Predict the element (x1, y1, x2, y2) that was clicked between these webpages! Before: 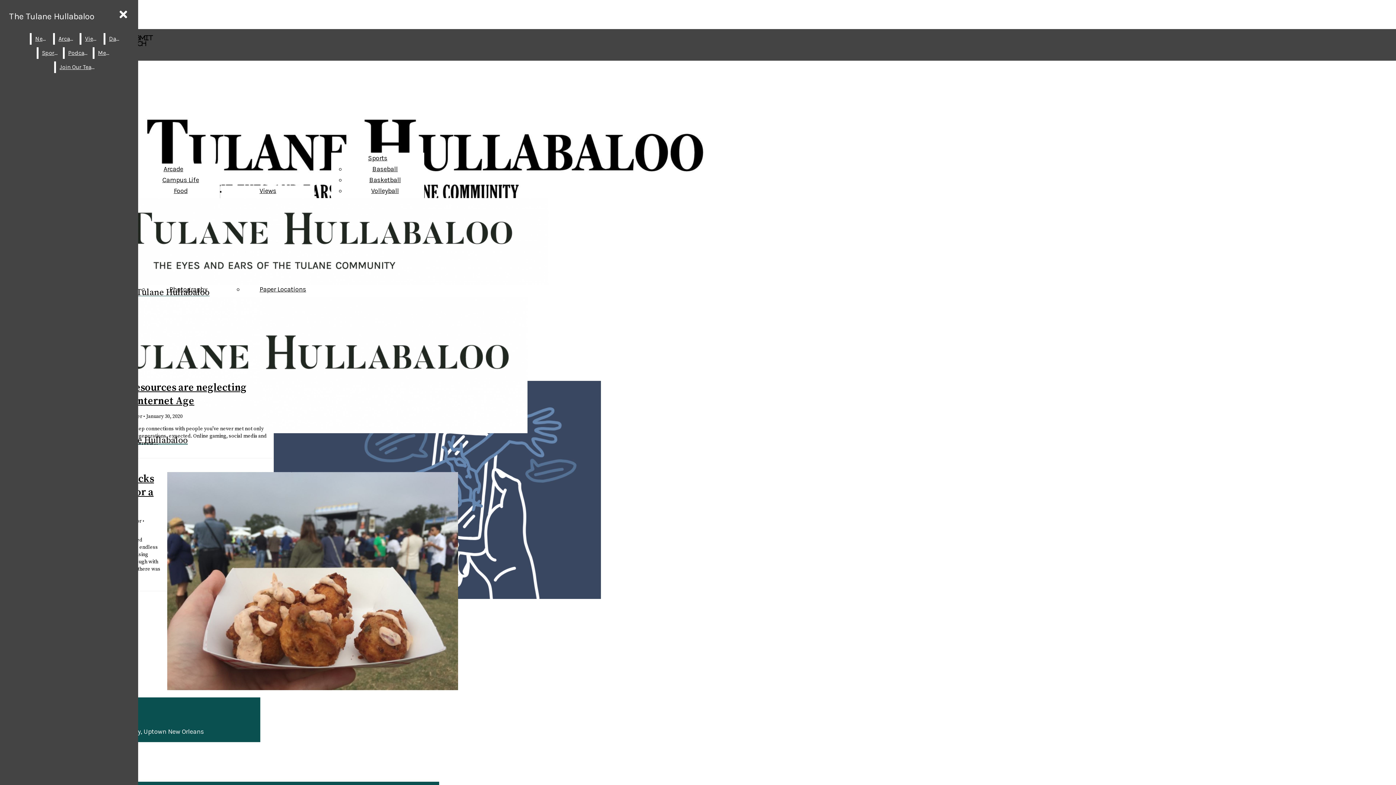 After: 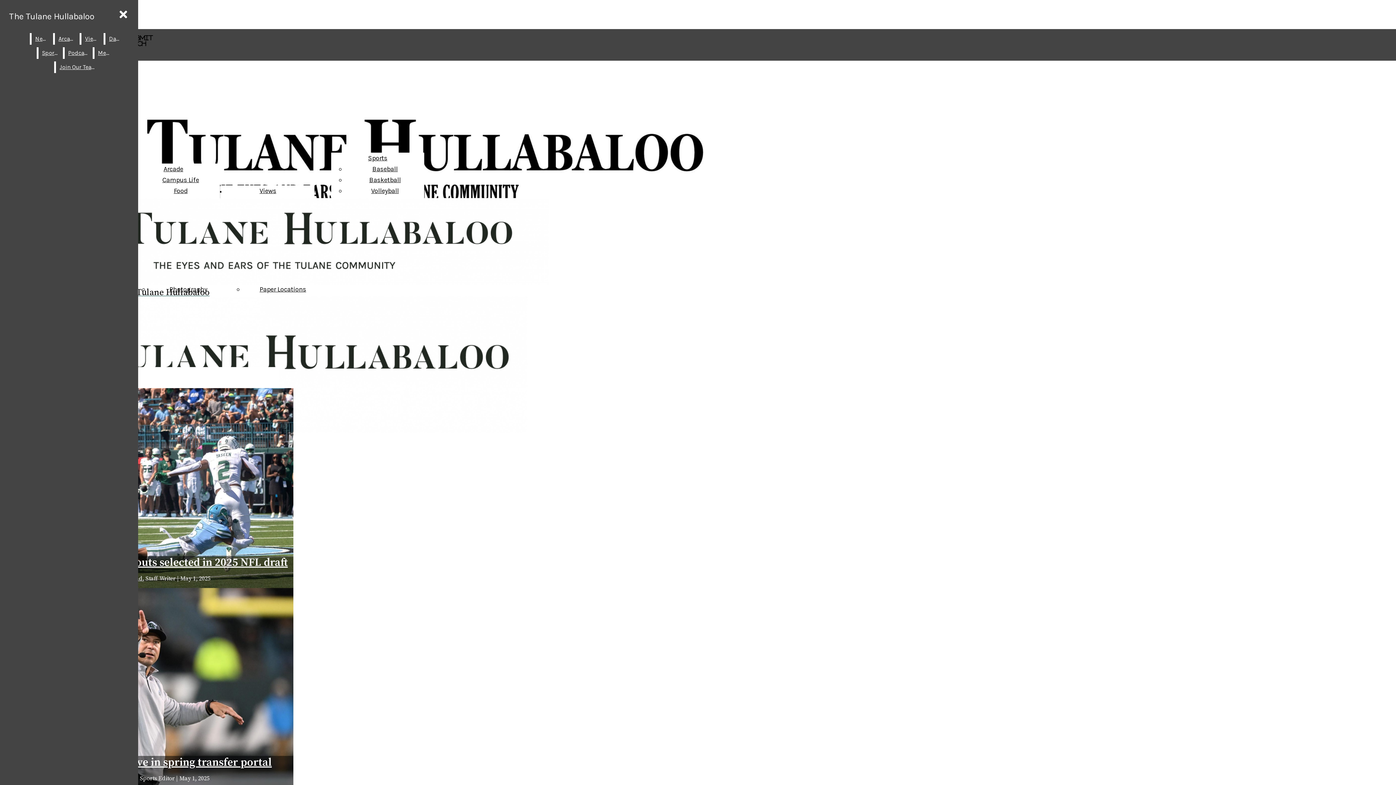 Action: label: The Tulane Hullabaloo bbox: (2, 296, 282, 446)